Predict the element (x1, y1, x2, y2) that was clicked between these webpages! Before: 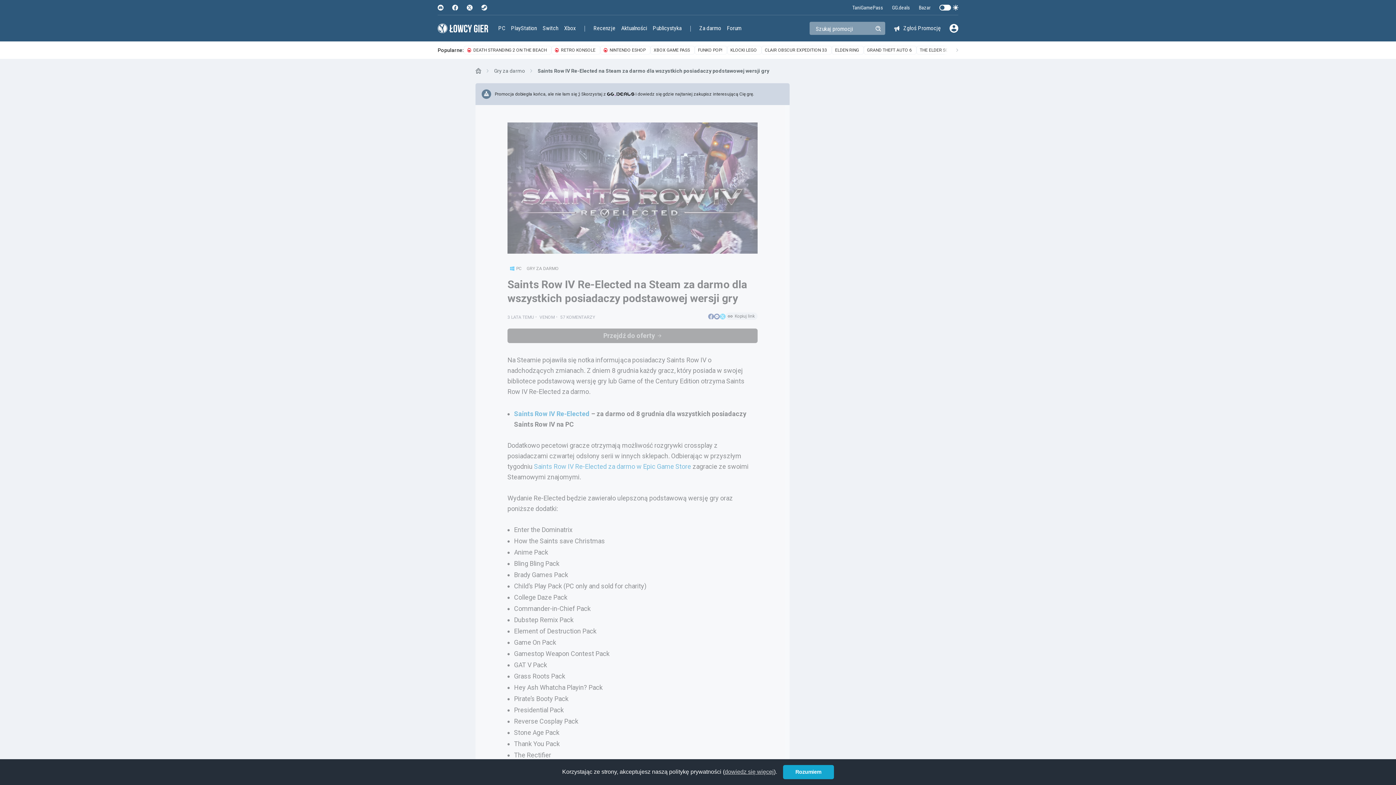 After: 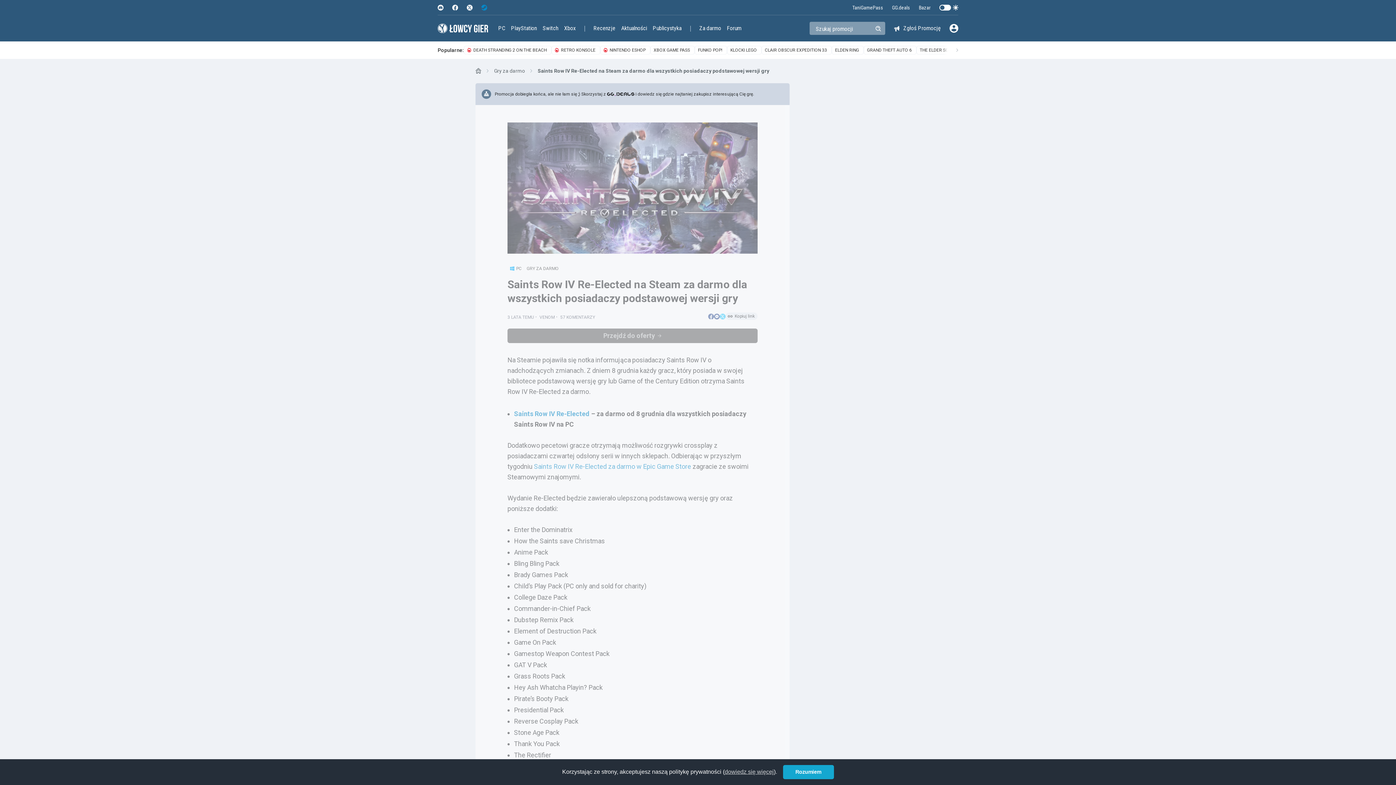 Action: bbox: (481, 4, 487, 10)